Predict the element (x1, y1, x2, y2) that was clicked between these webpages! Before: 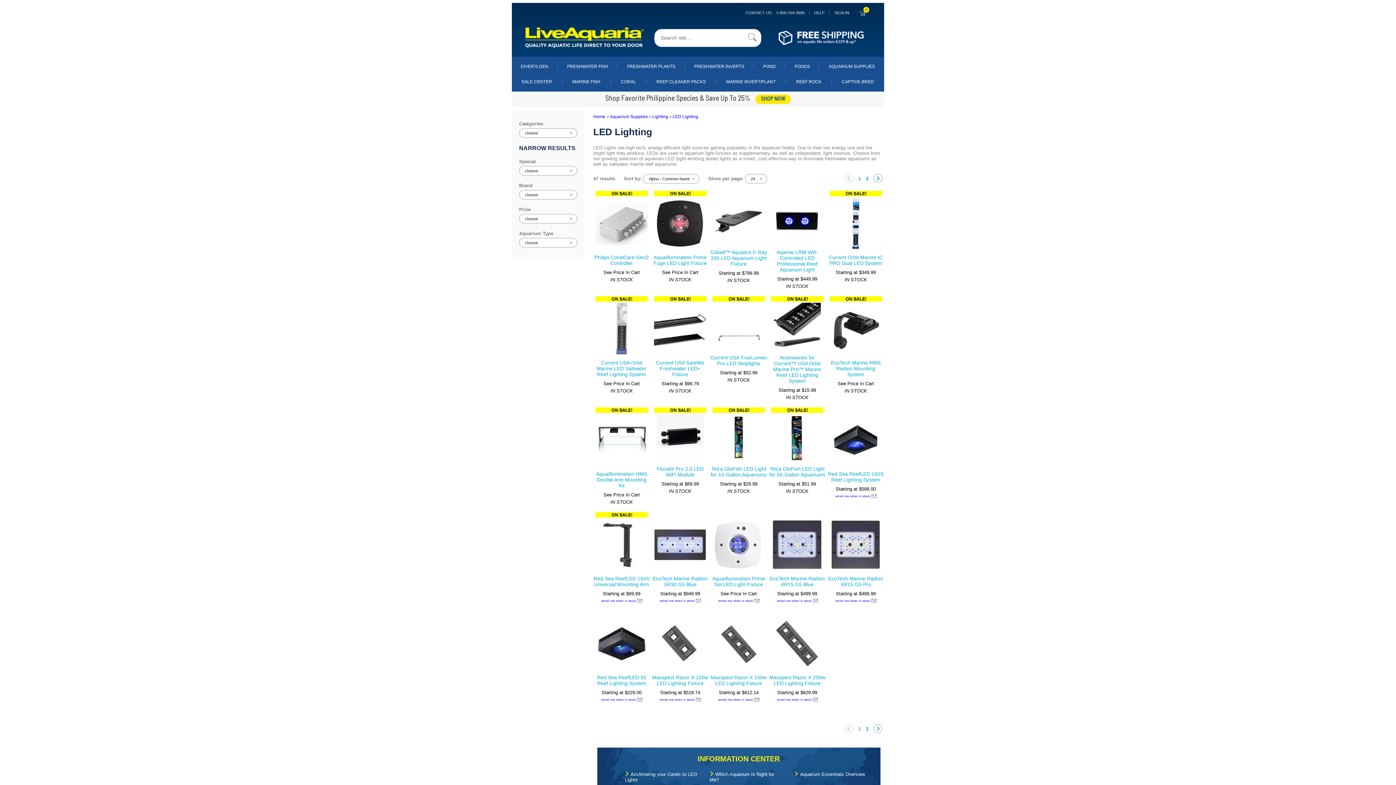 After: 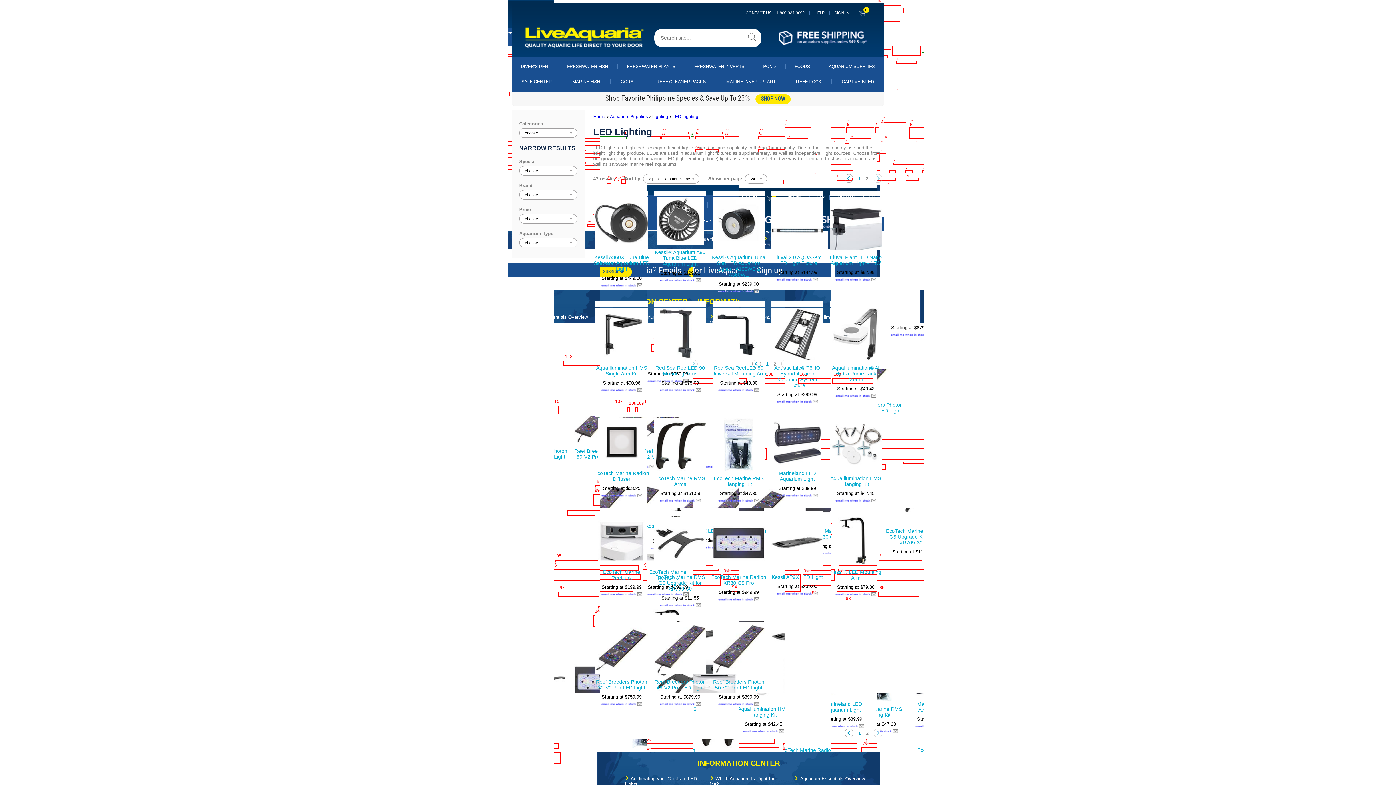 Action: bbox: (873, 724, 882, 733)